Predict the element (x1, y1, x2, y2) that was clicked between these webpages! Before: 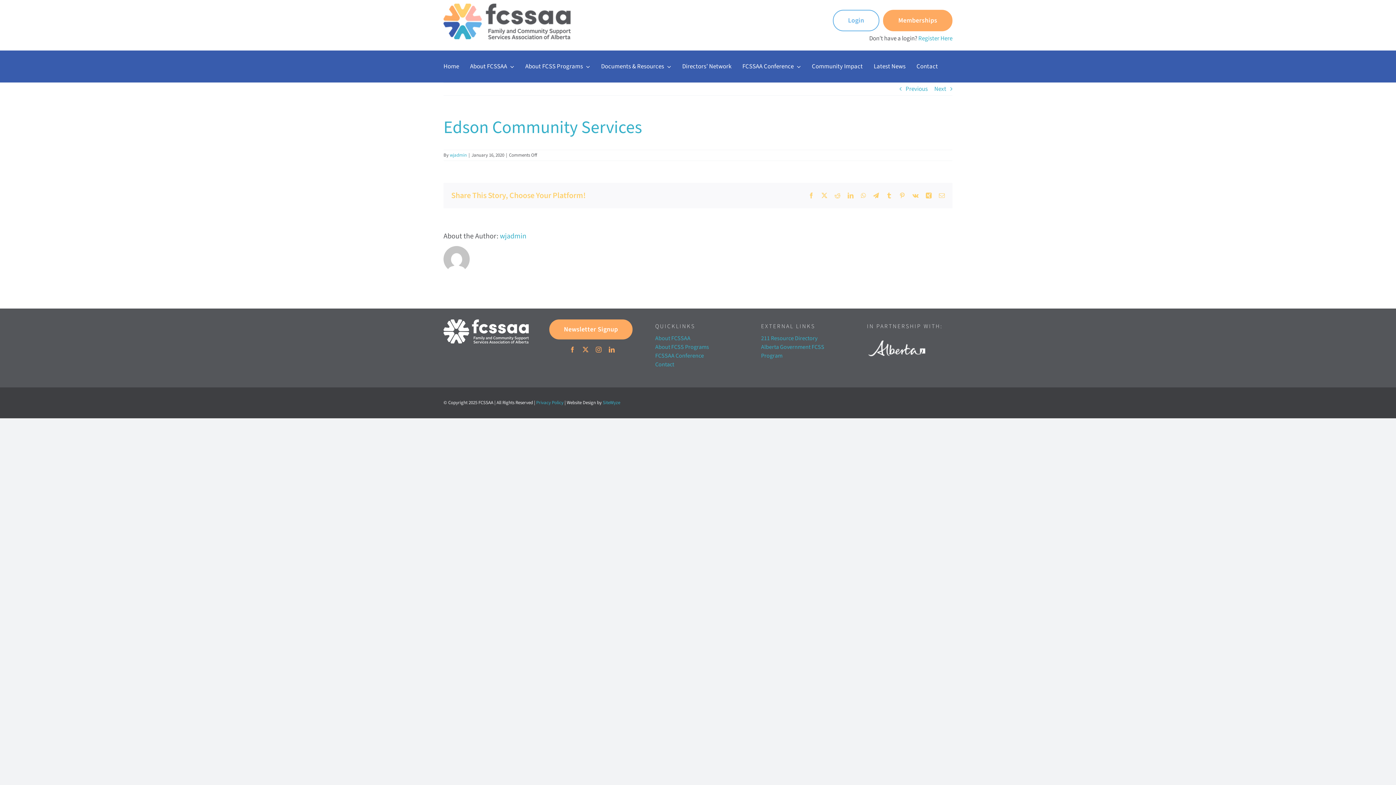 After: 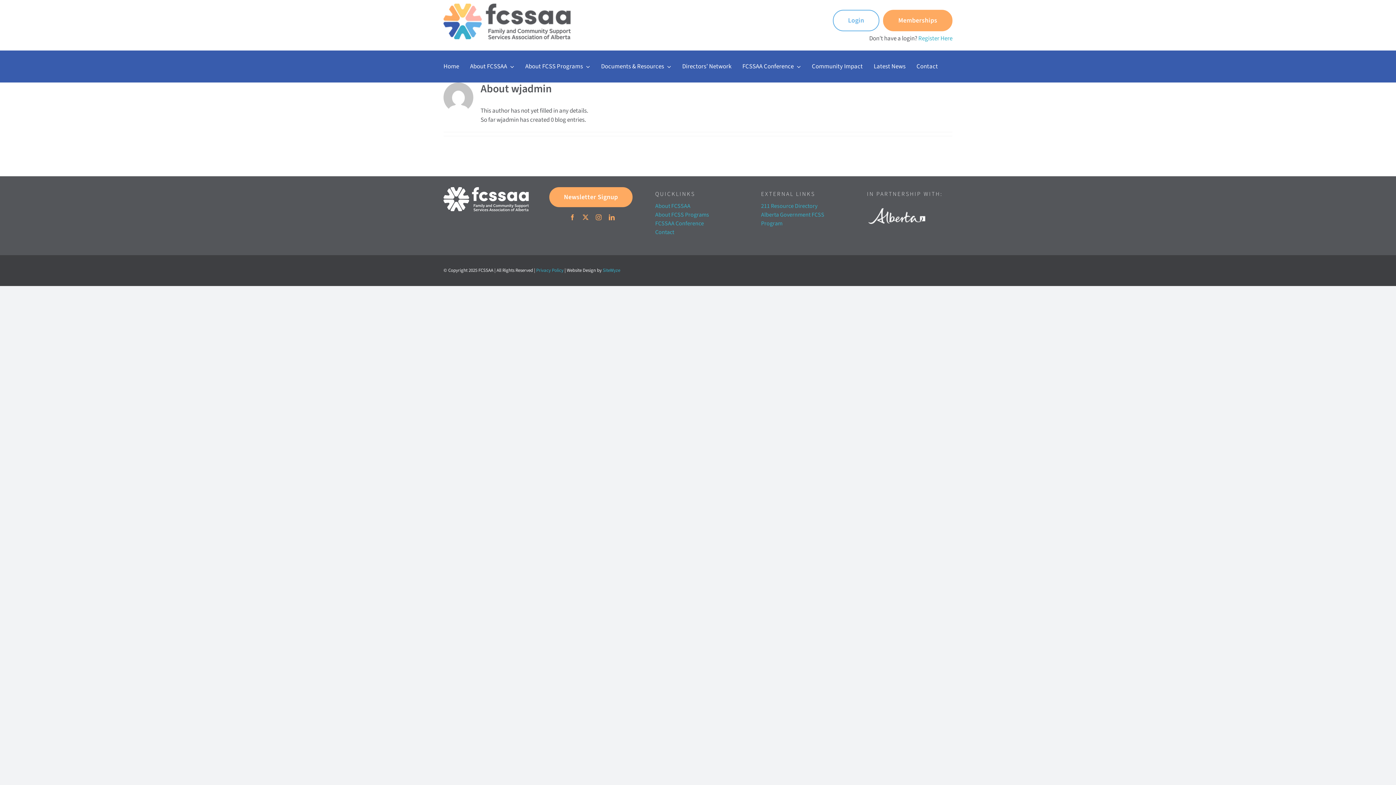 Action: label: wjadmin bbox: (449, 152, 466, 158)